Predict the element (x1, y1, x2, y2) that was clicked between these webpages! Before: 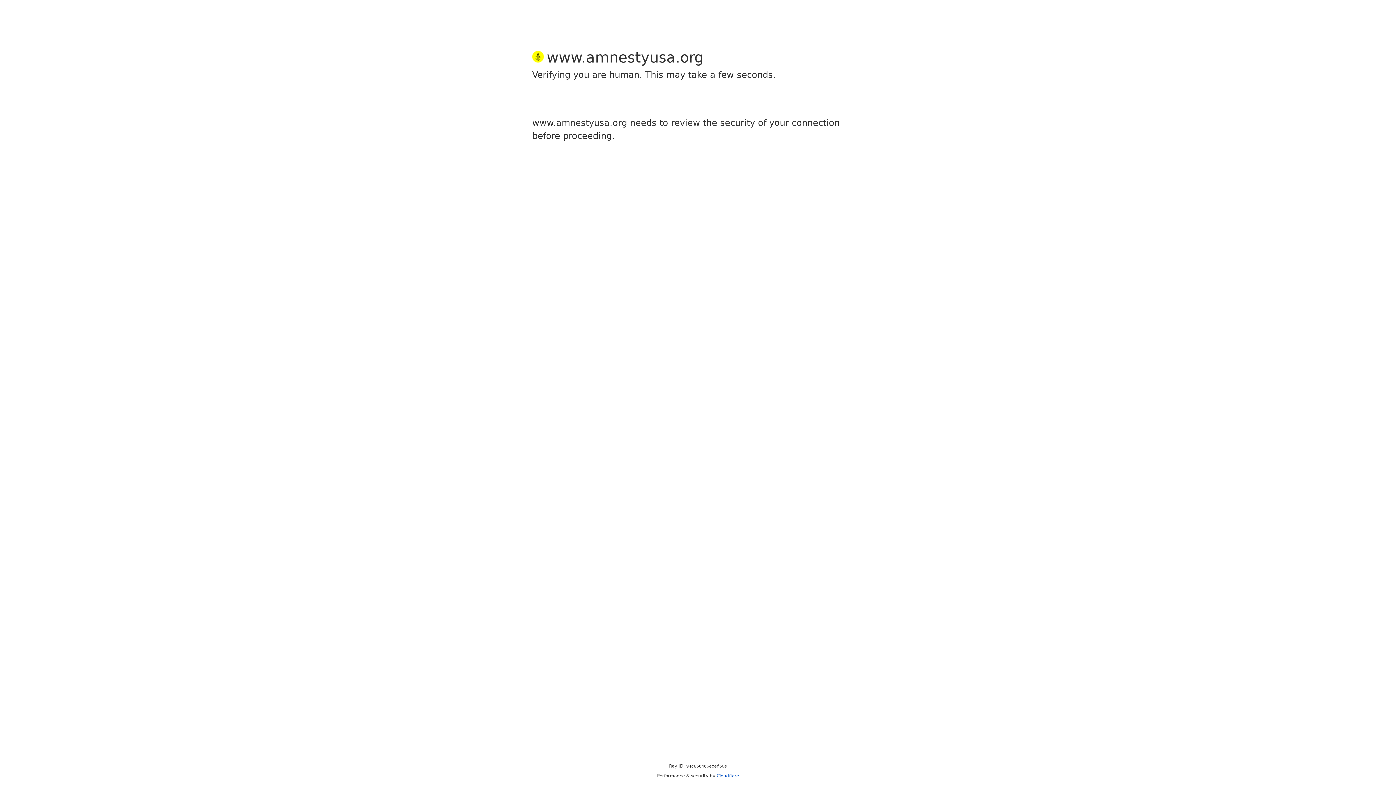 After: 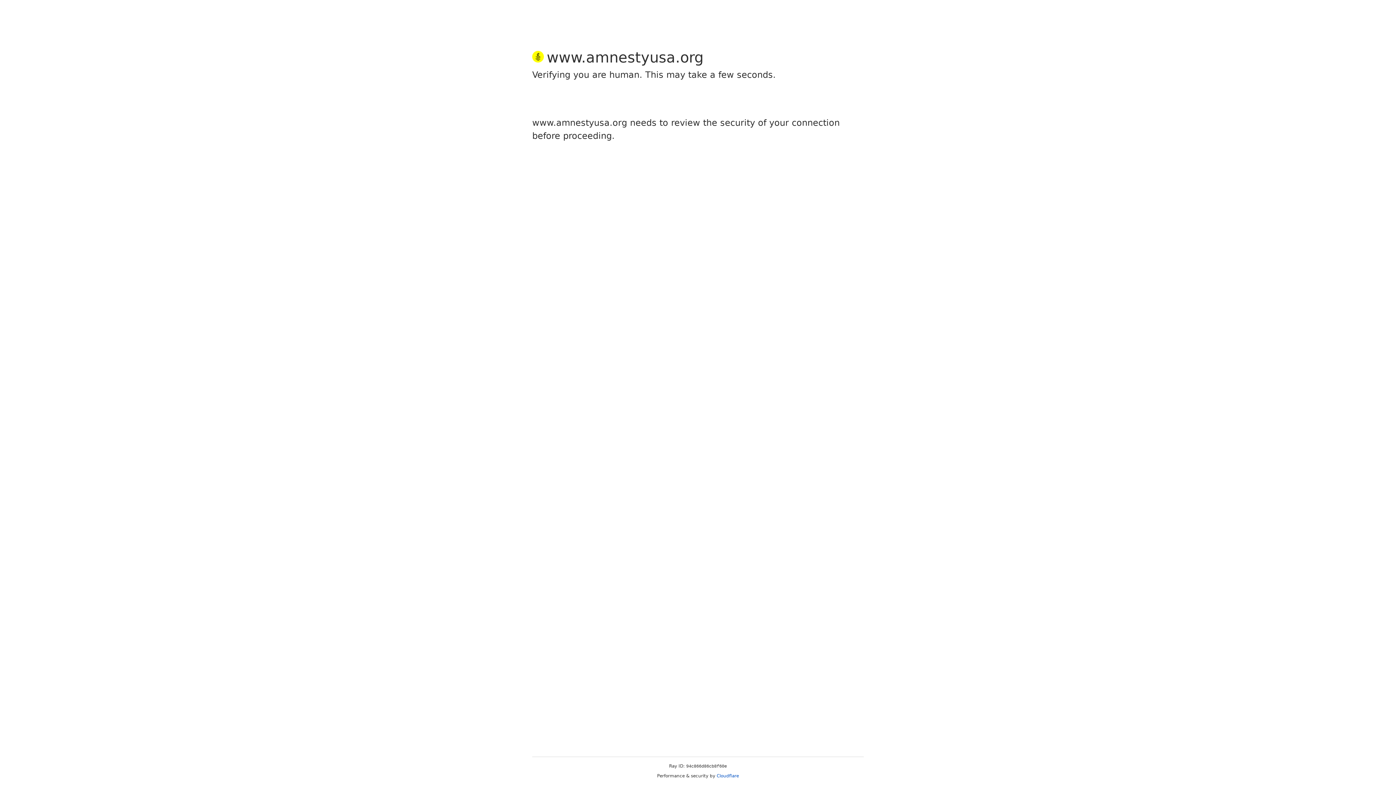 Action: label: Cloudflare bbox: (716, 773, 739, 778)